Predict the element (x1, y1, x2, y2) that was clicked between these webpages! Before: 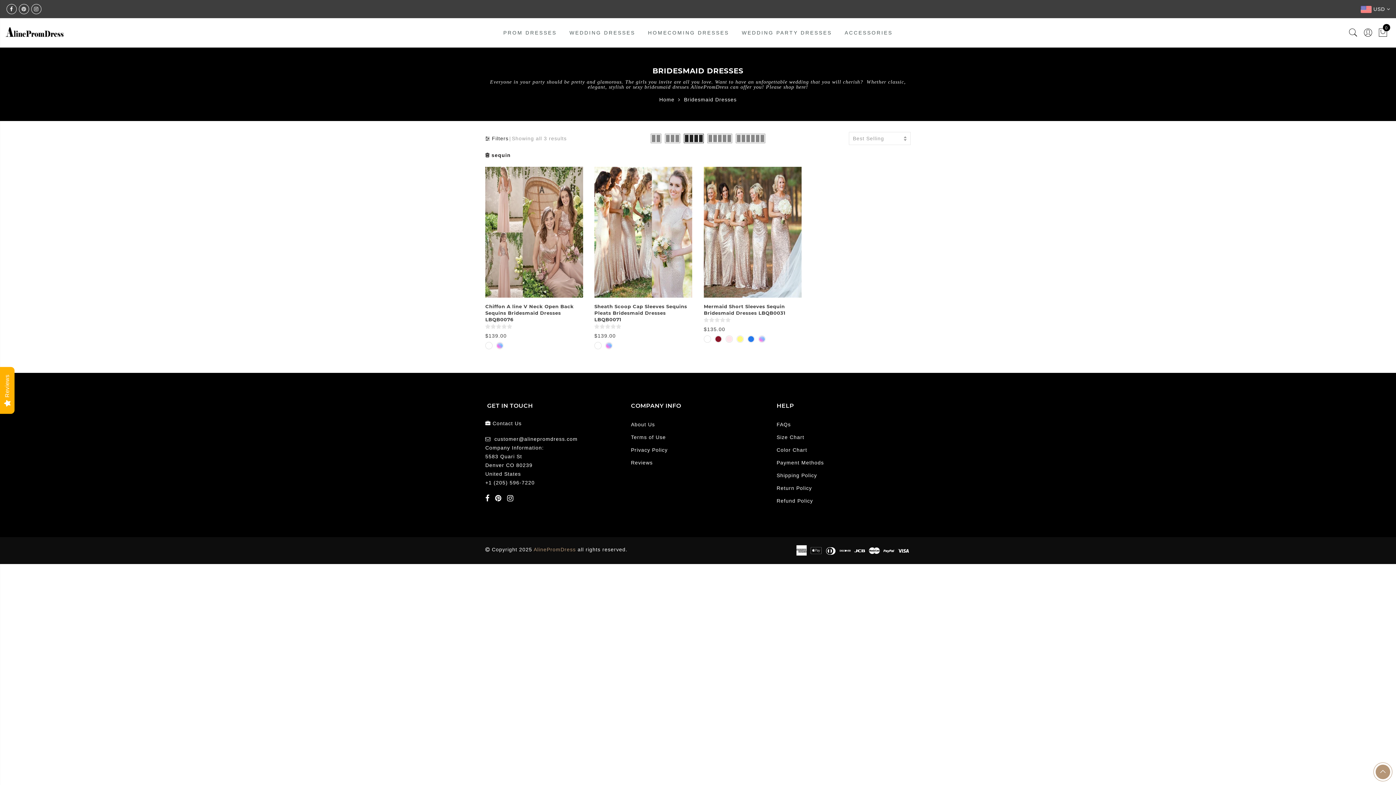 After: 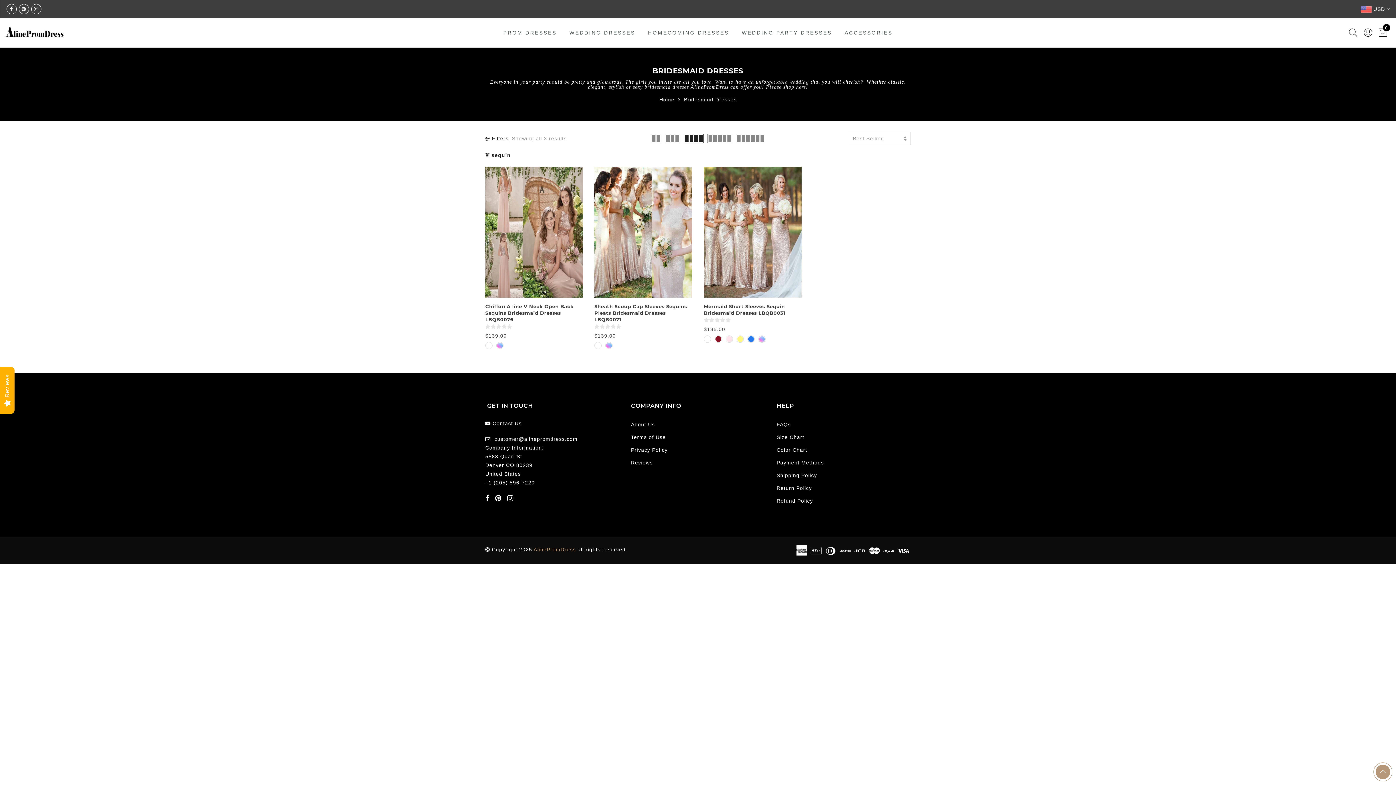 Action: bbox: (485, 493, 491, 504)